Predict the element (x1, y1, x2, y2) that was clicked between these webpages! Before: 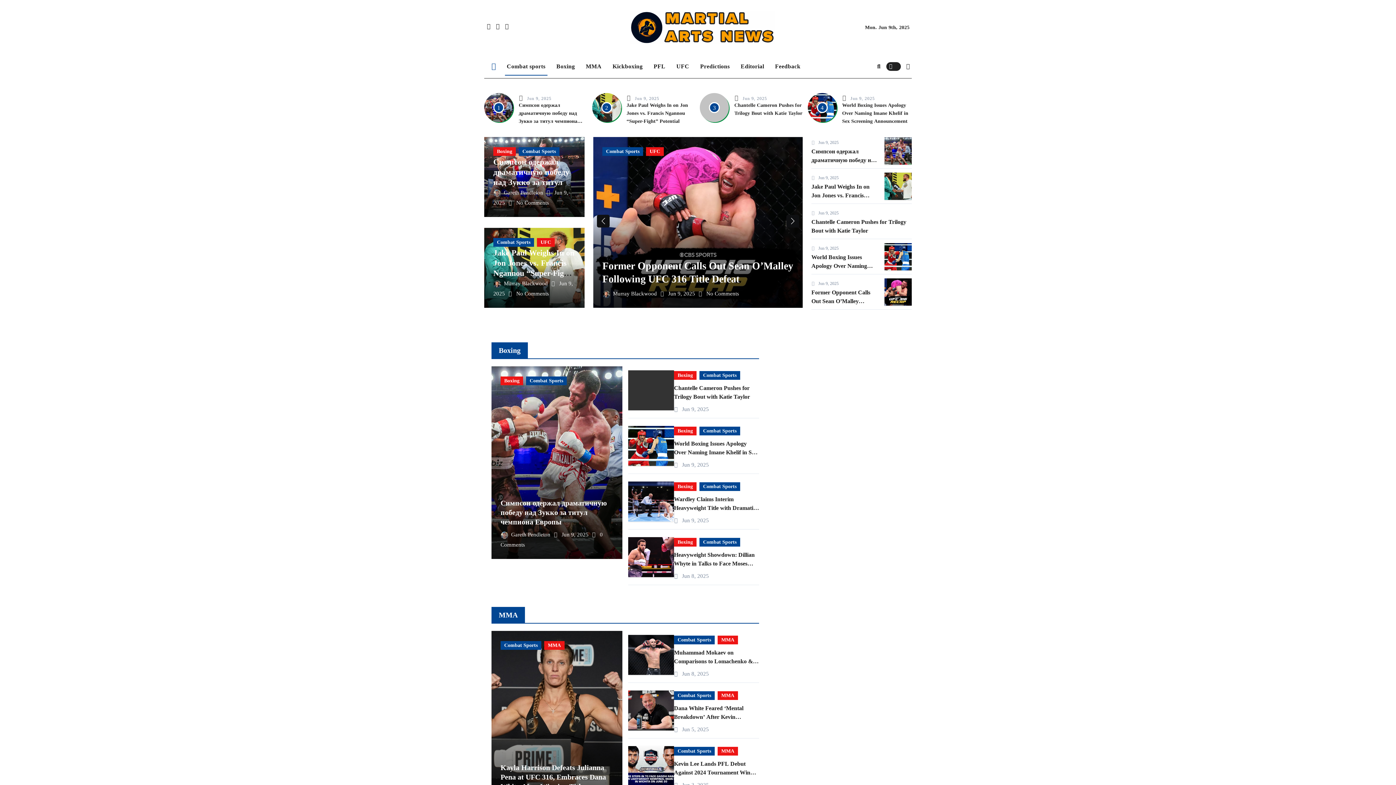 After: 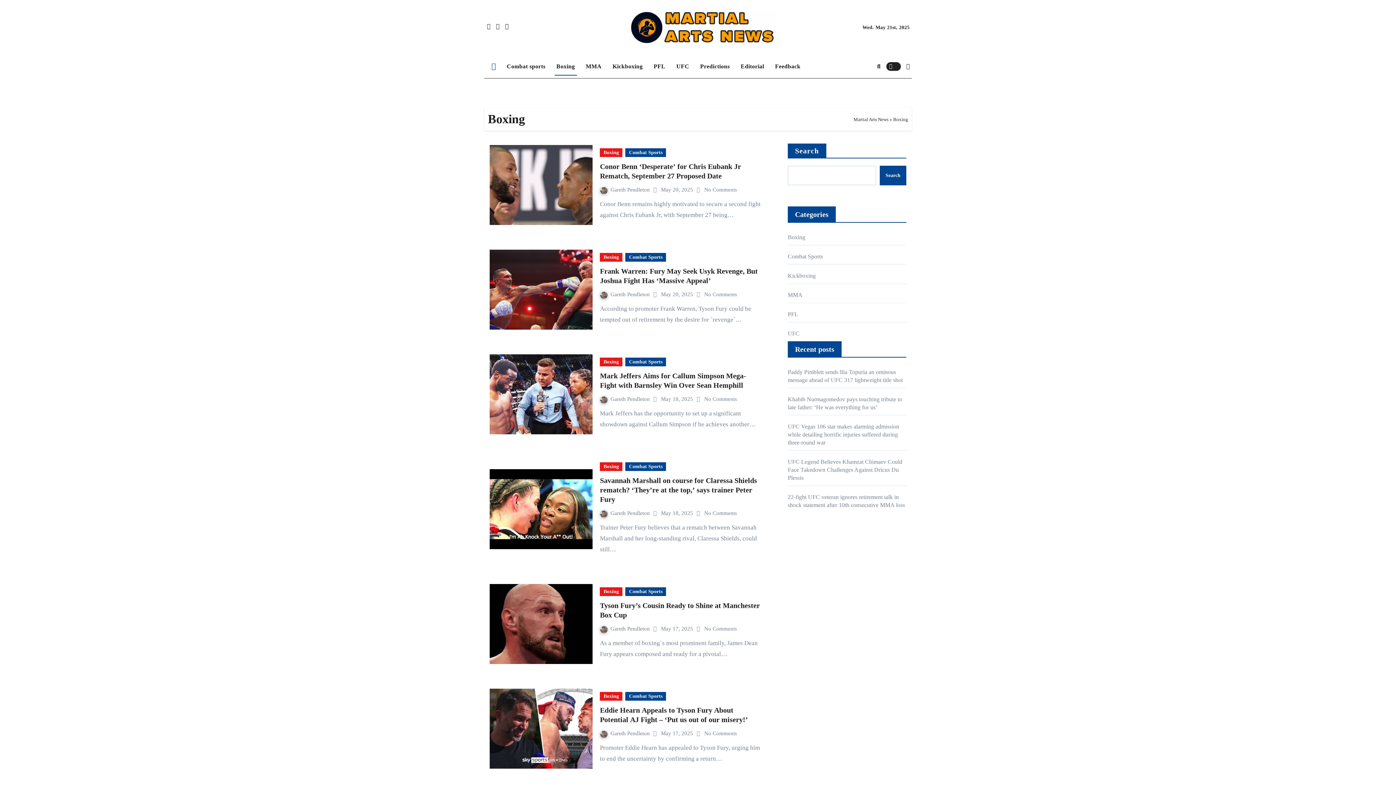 Action: bbox: (674, 538, 696, 546) label: Boxing